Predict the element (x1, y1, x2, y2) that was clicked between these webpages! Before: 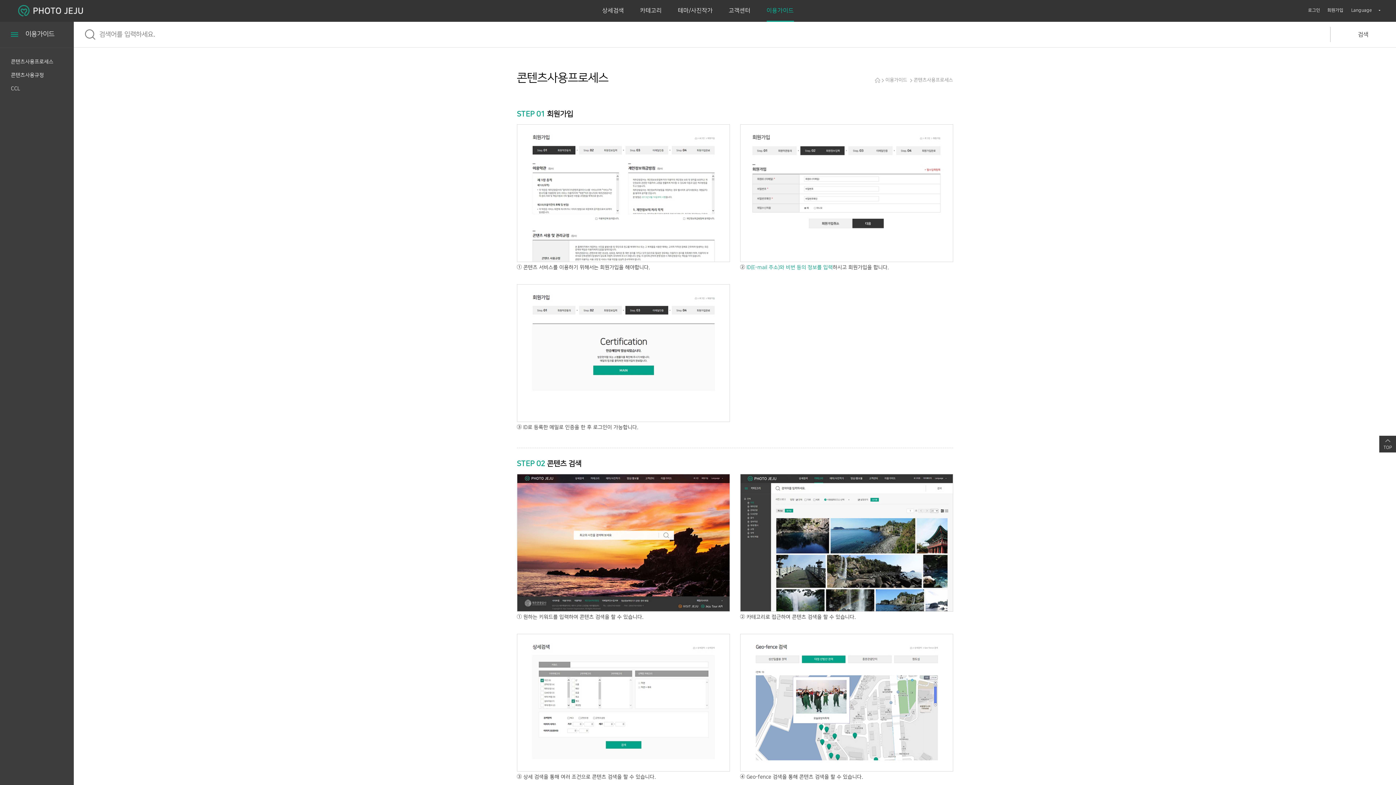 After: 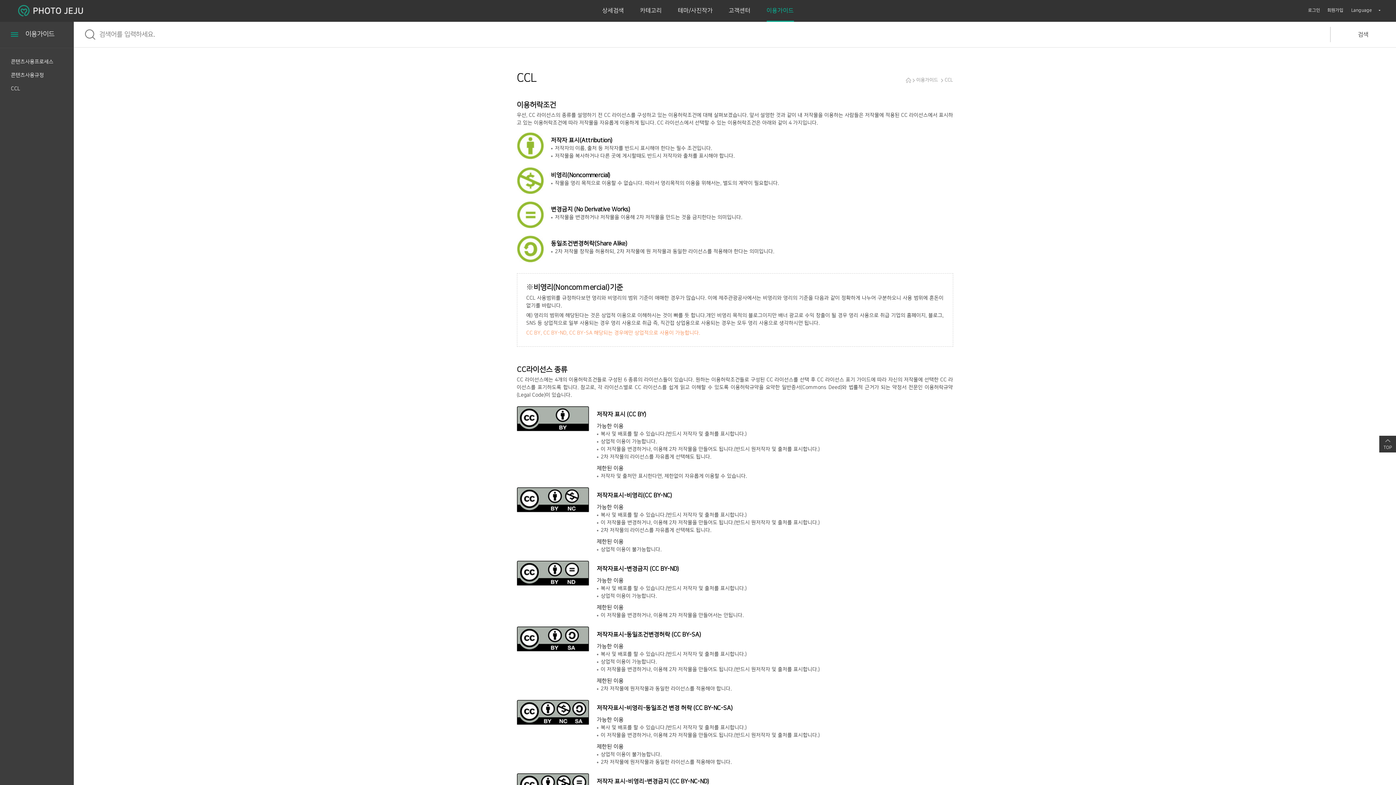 Action: bbox: (0, 85, 73, 92) label: CCL